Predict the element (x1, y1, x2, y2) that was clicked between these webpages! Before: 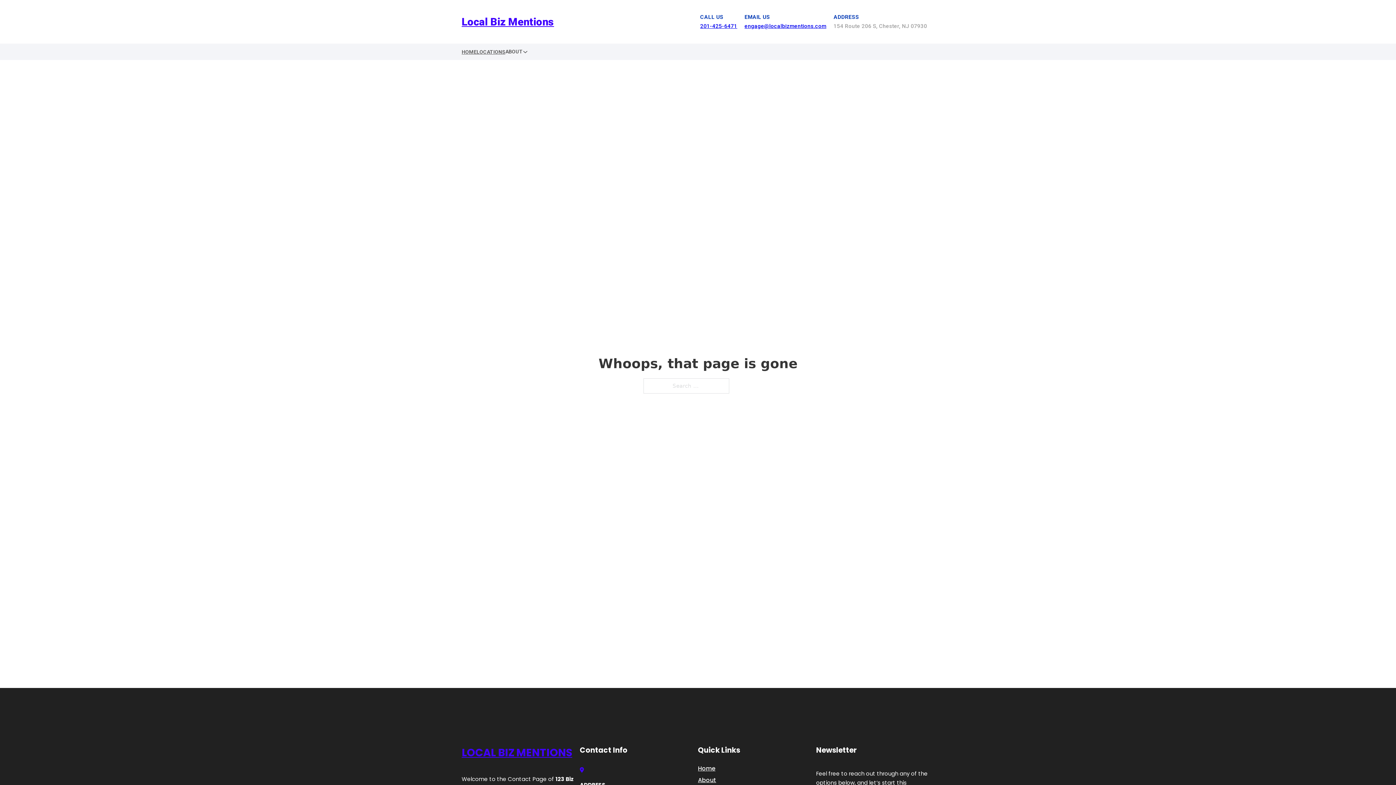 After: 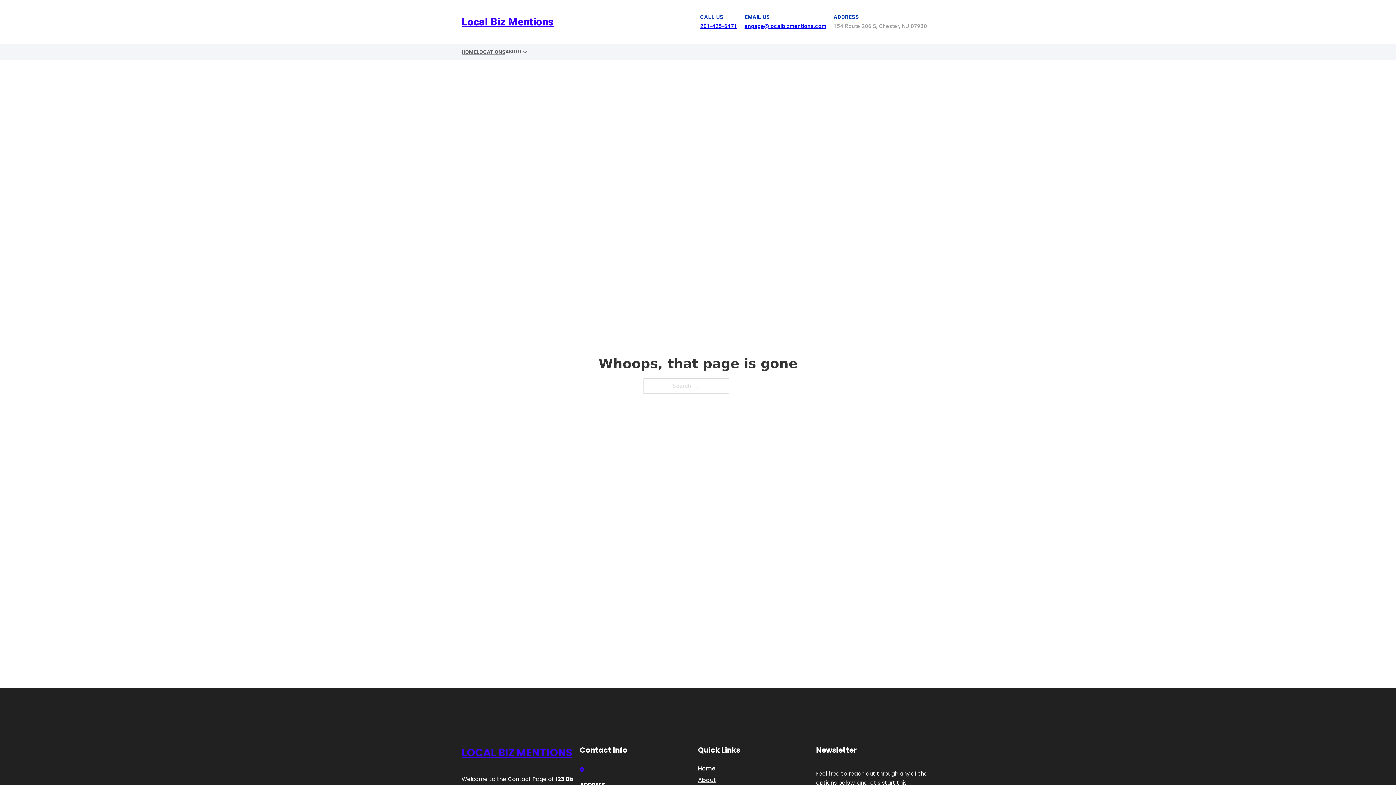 Action: bbox: (700, 22, 737, 29) label: 201-425-6471